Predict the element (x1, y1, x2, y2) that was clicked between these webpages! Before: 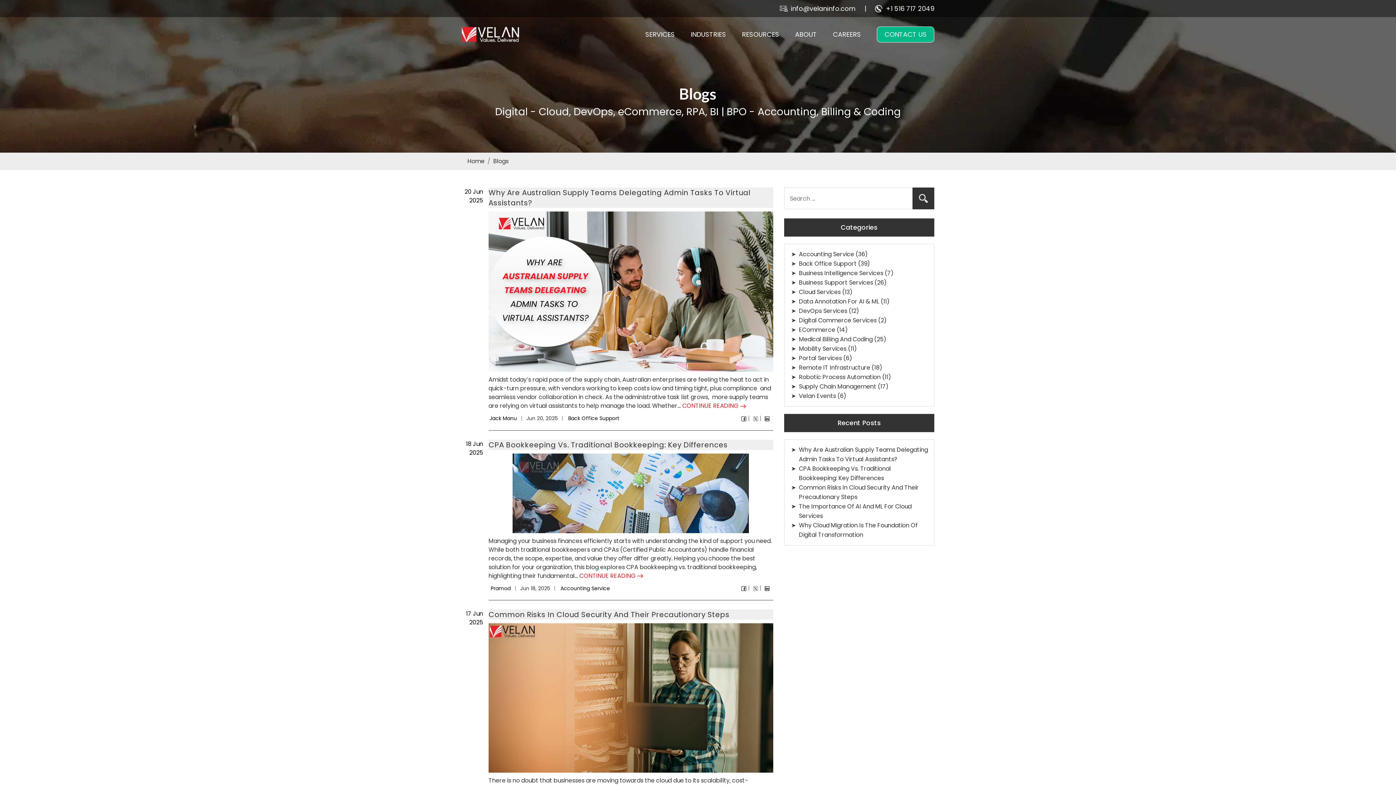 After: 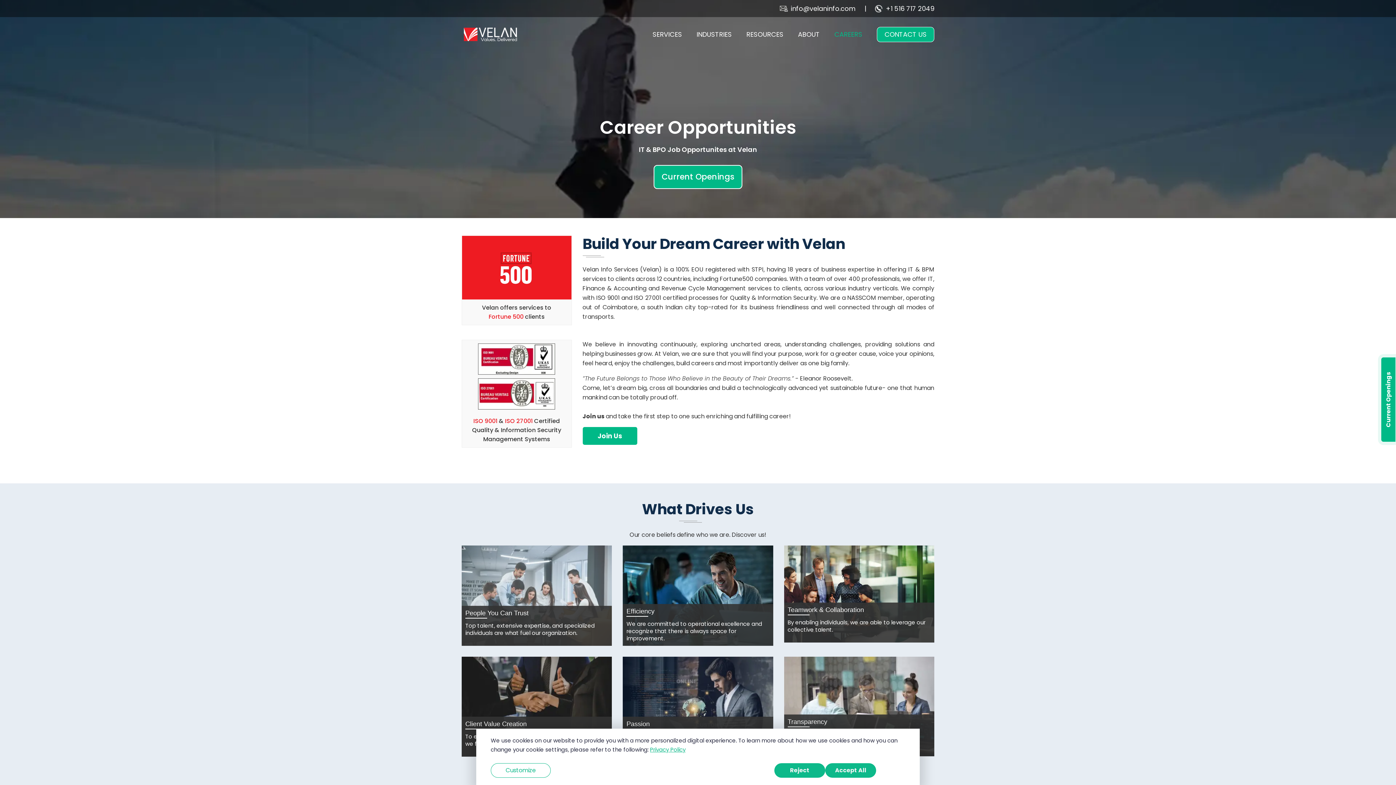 Action: bbox: (833, 28, 861, 39) label: CAREERS